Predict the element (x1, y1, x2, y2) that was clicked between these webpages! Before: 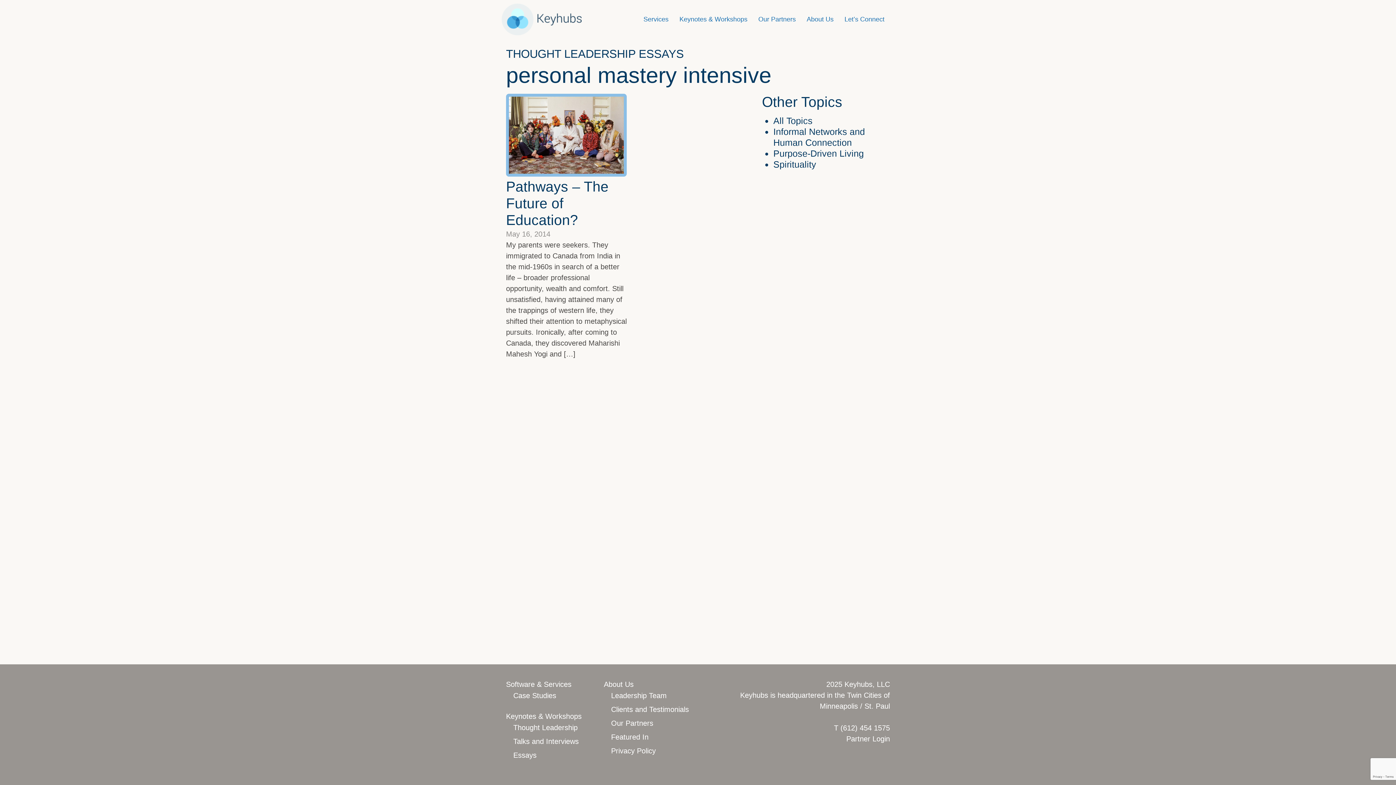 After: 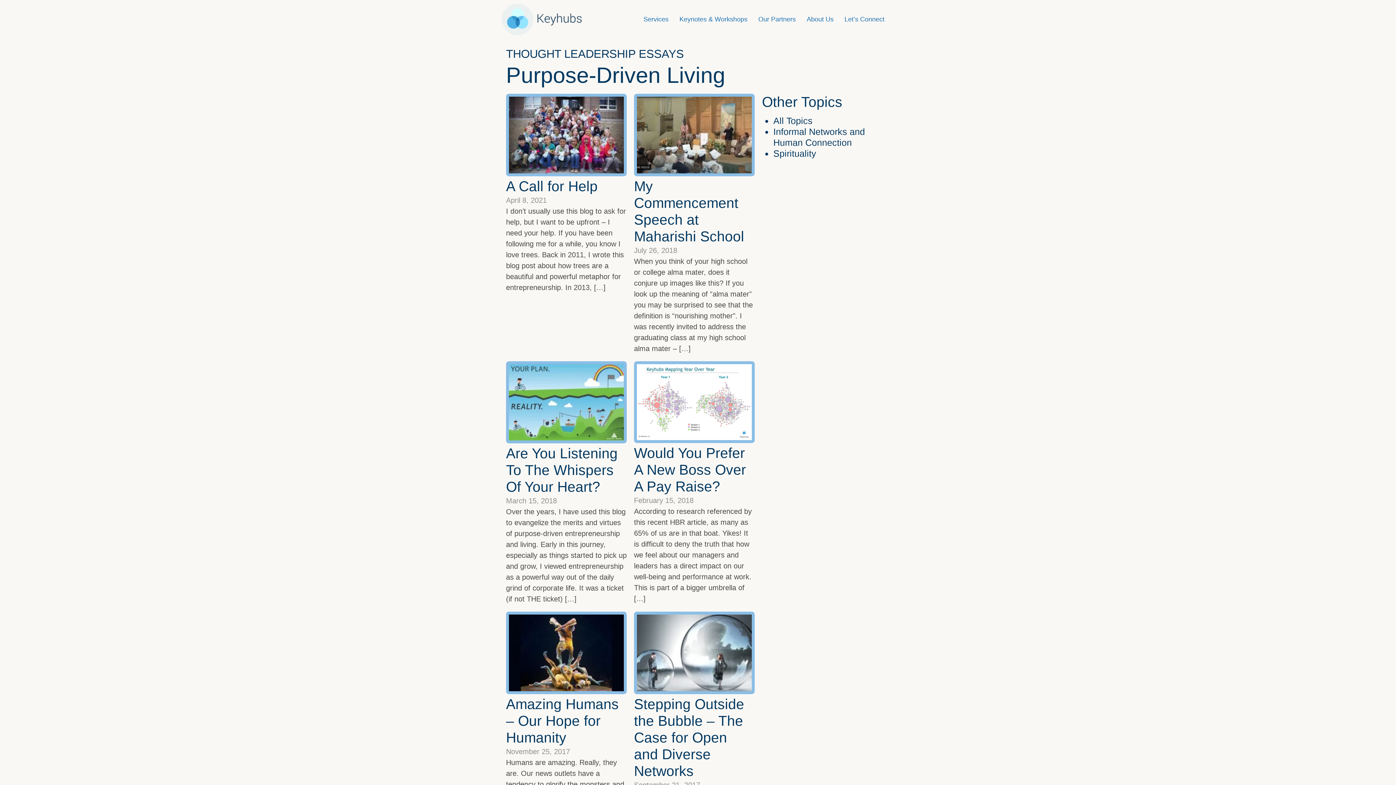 Action: label: Purpose-Driven Living bbox: (773, 148, 864, 158)